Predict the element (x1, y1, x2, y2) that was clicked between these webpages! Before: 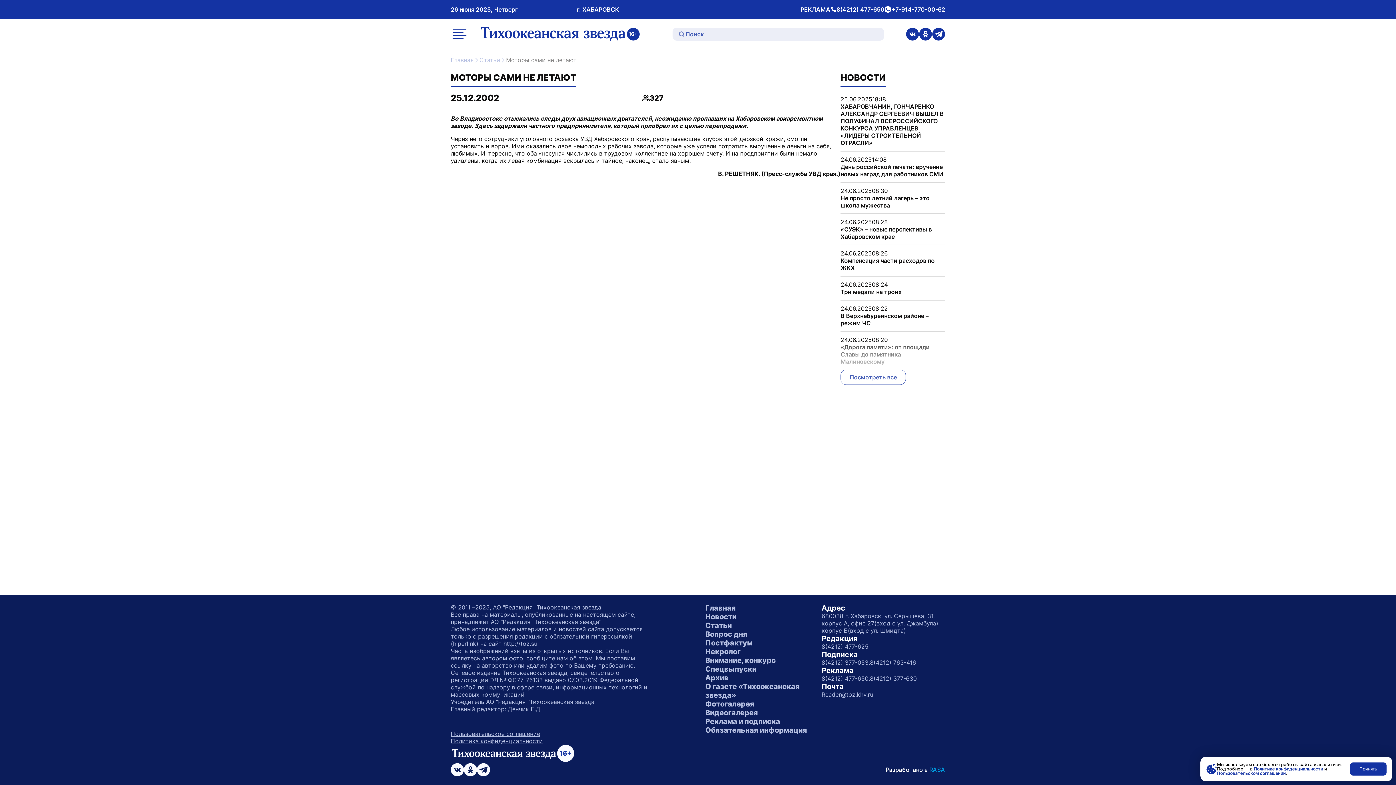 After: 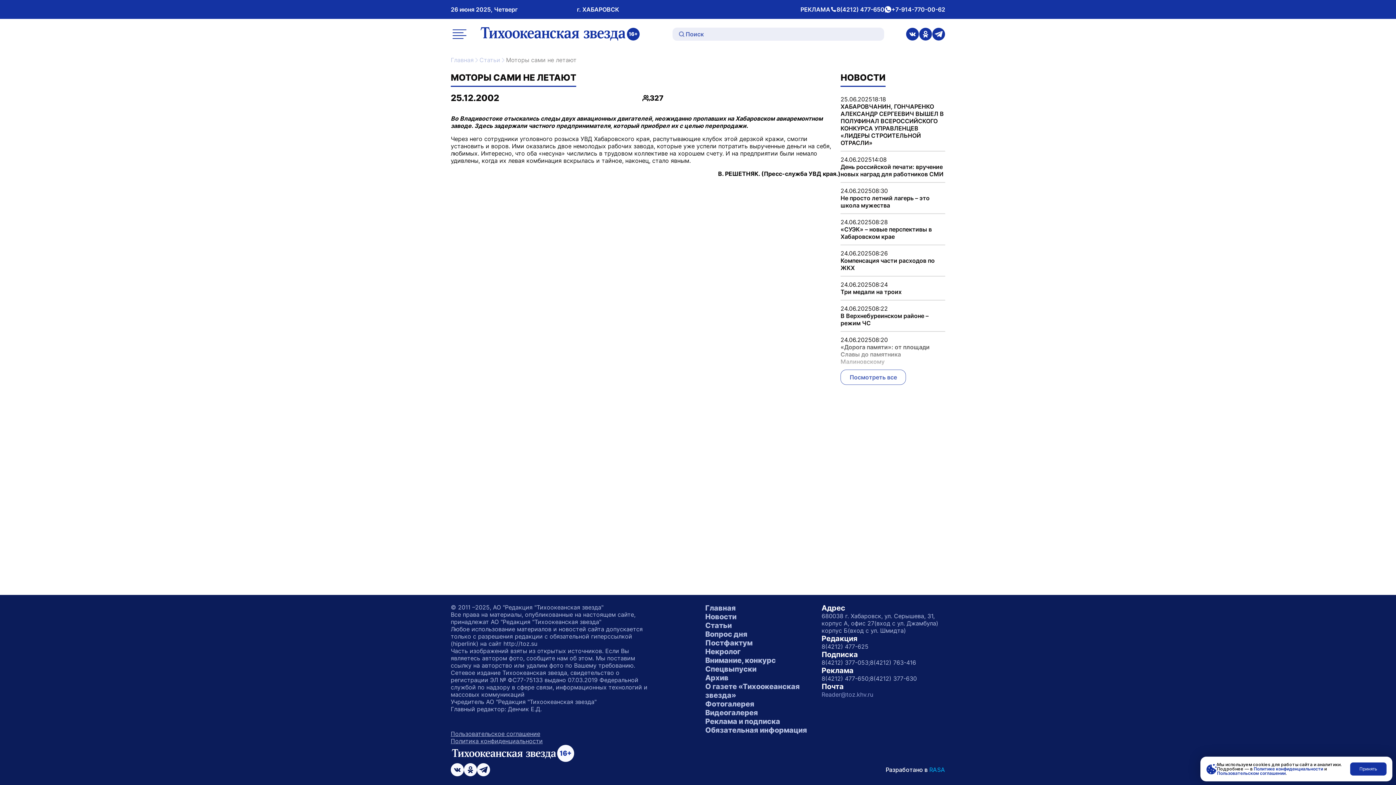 Action: label: Reader@toz.khv.ru bbox: (821, 691, 873, 698)